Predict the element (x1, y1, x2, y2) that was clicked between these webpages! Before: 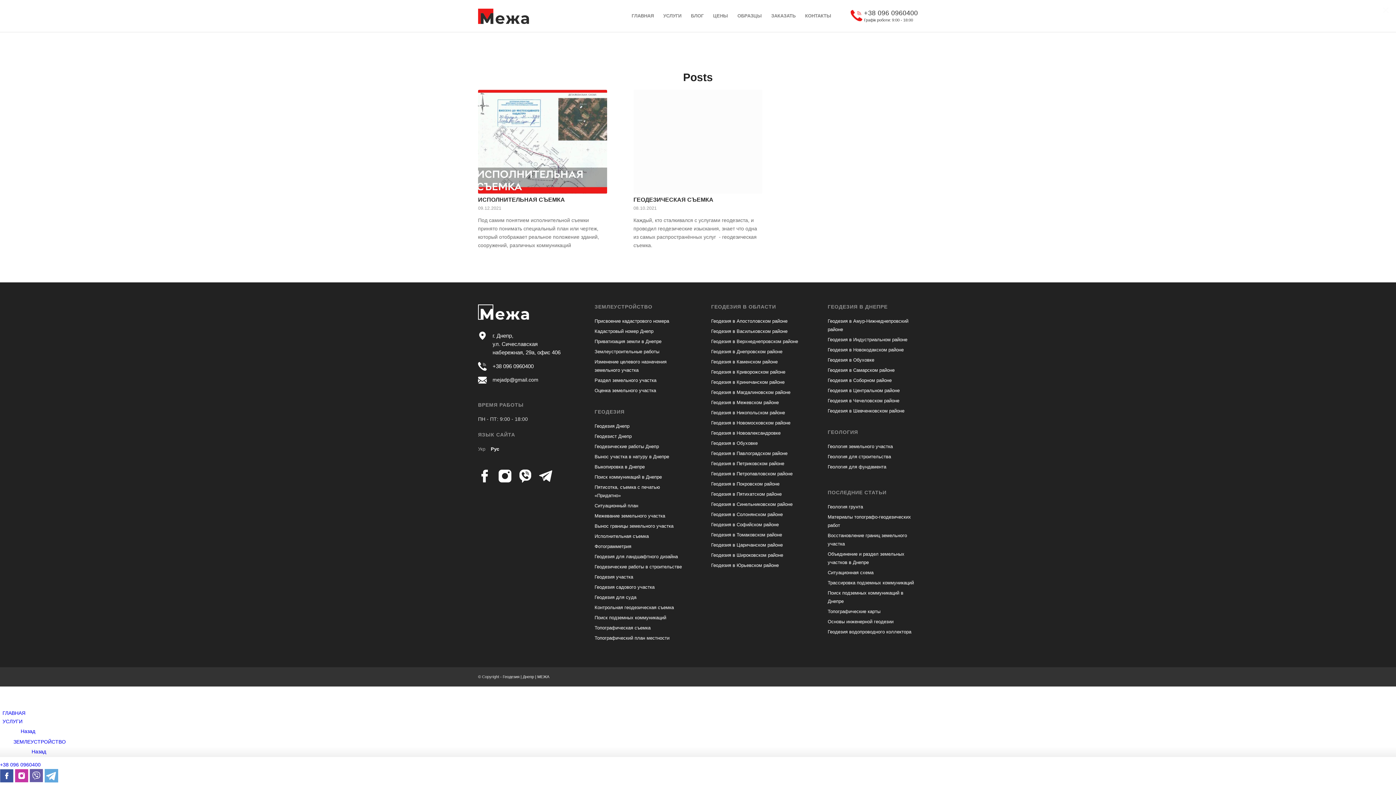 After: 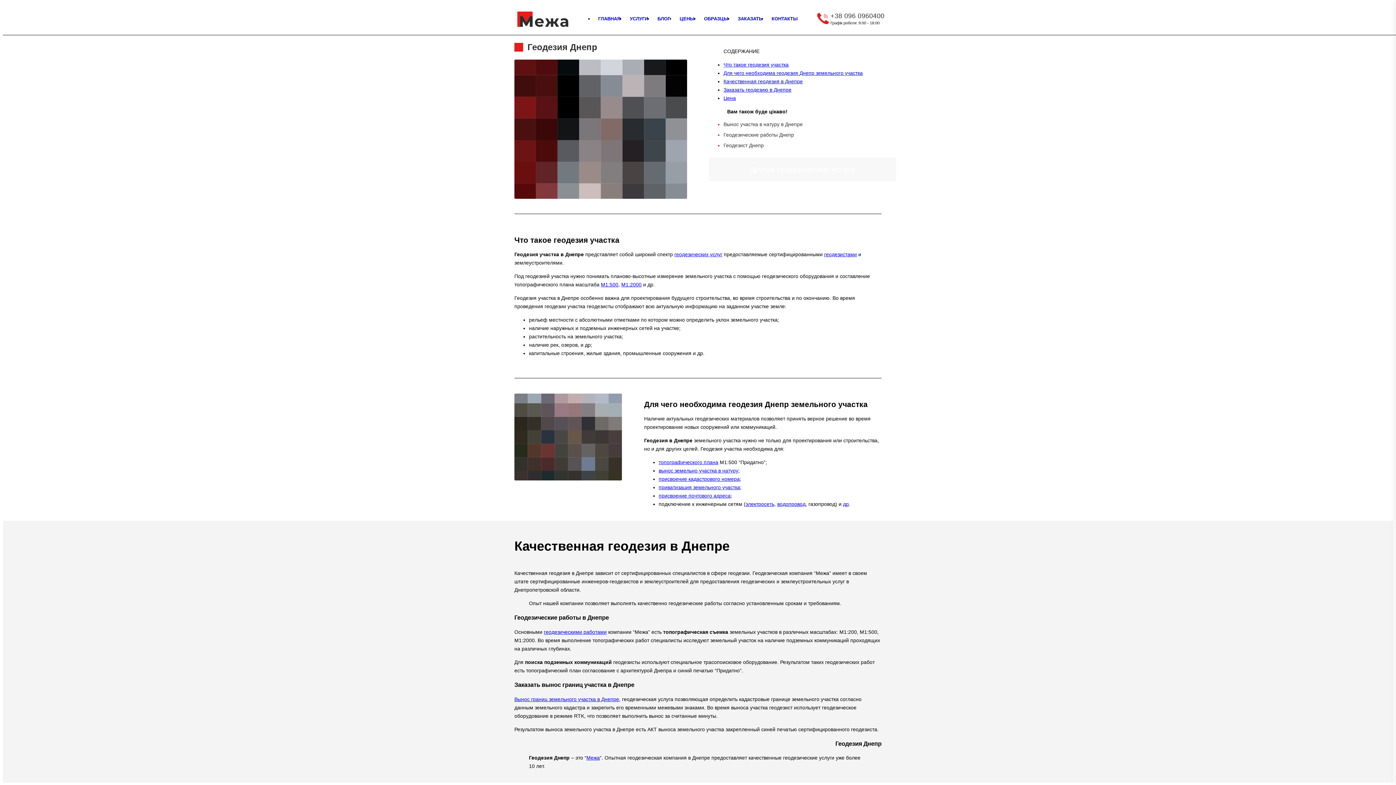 Action: label: Геодезия Днепр bbox: (594, 423, 629, 429)